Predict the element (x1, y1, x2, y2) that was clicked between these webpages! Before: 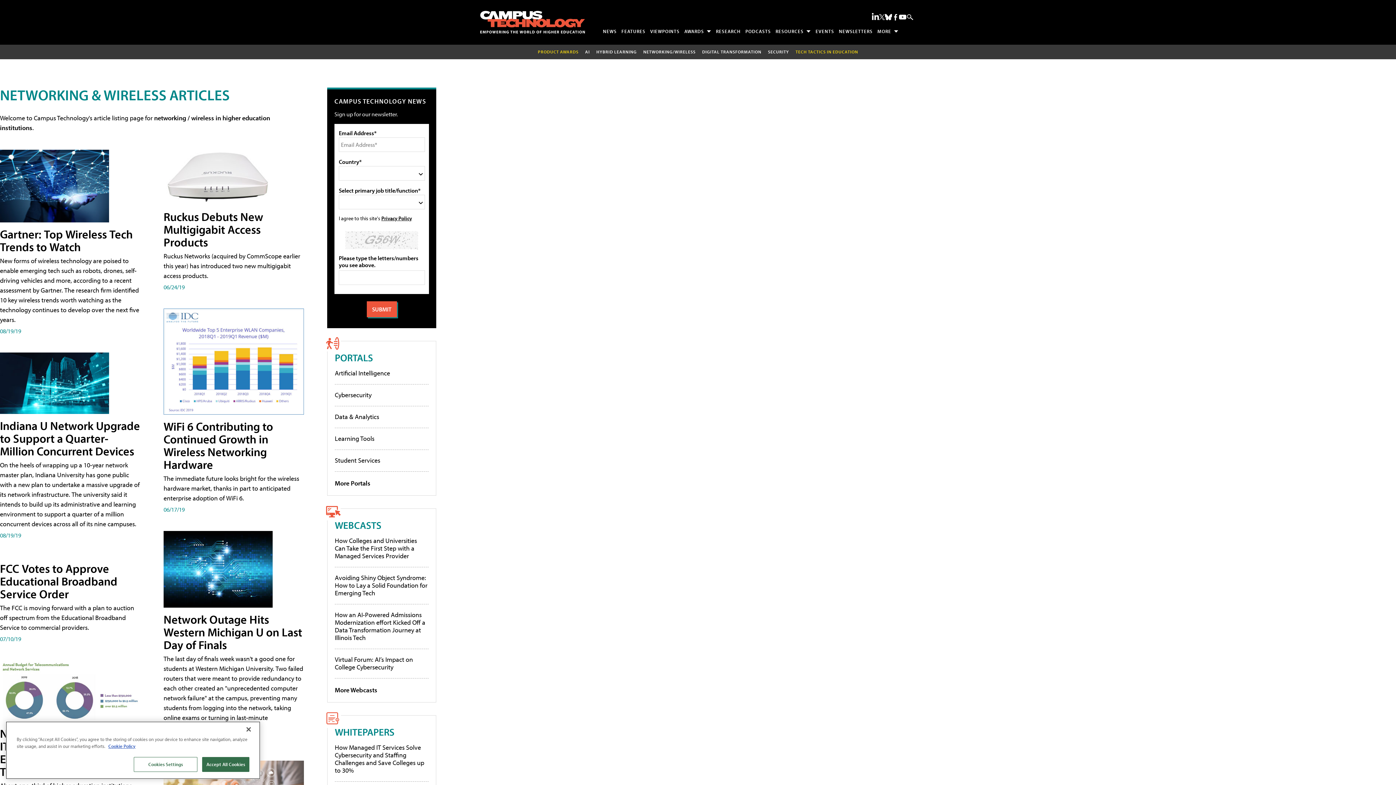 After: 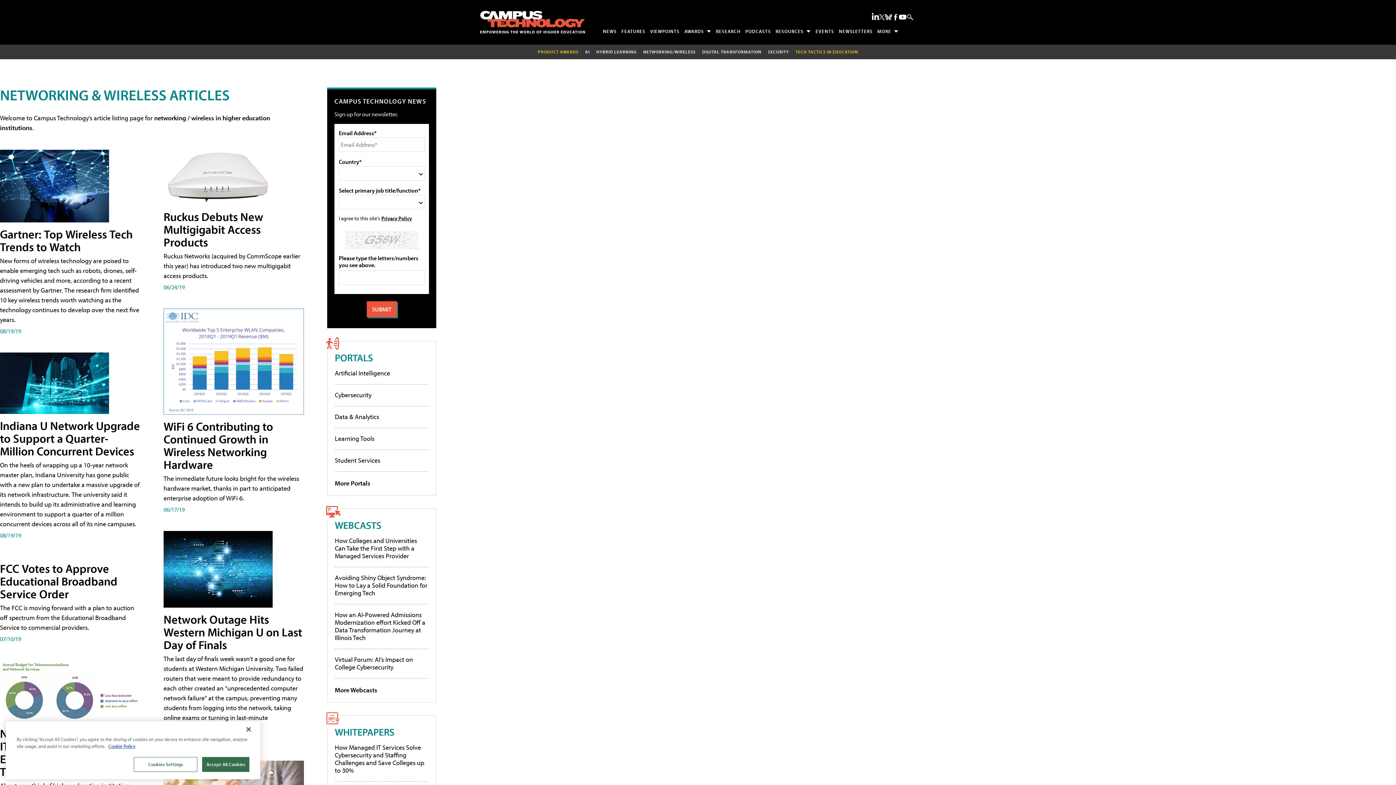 Action: label: Follow Us on Bluesky bbox: (885, 13, 892, 20)